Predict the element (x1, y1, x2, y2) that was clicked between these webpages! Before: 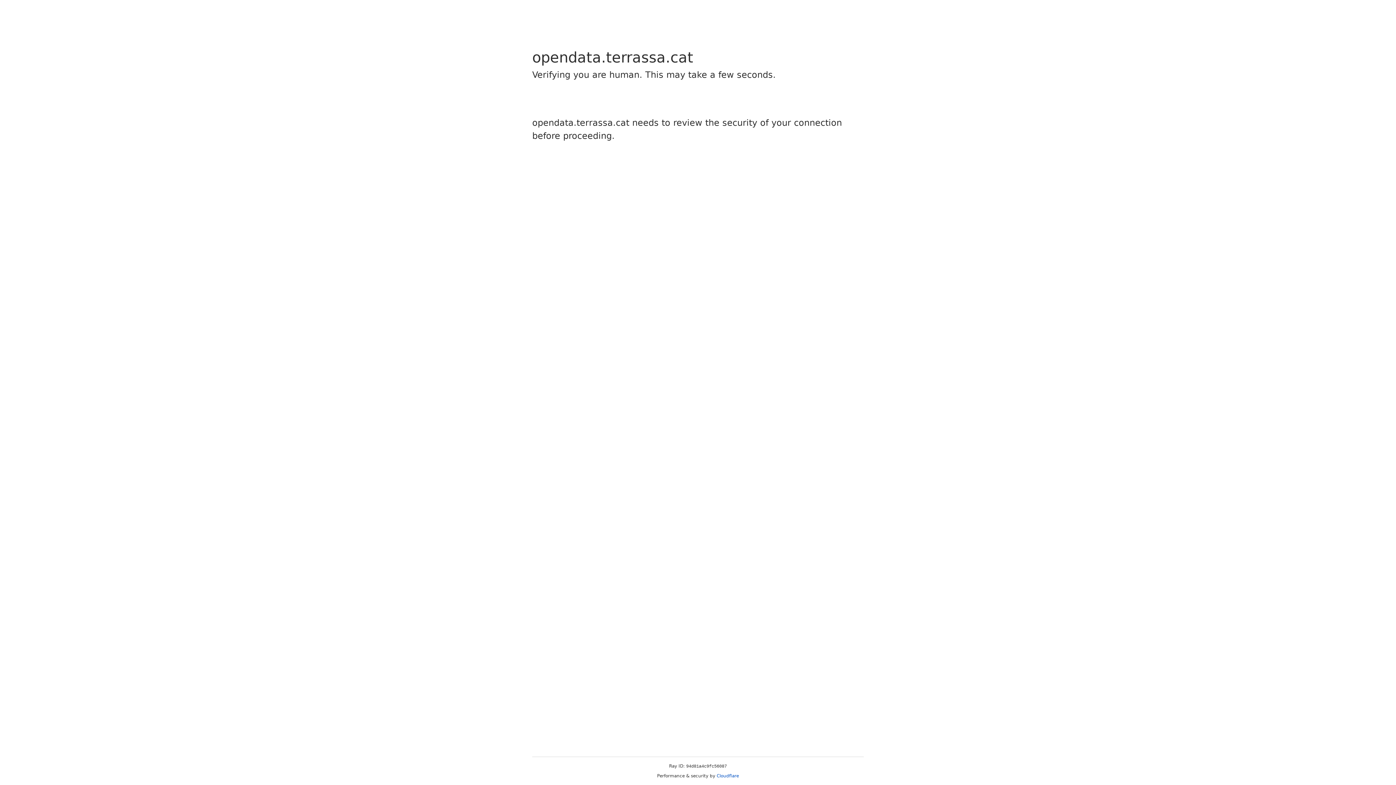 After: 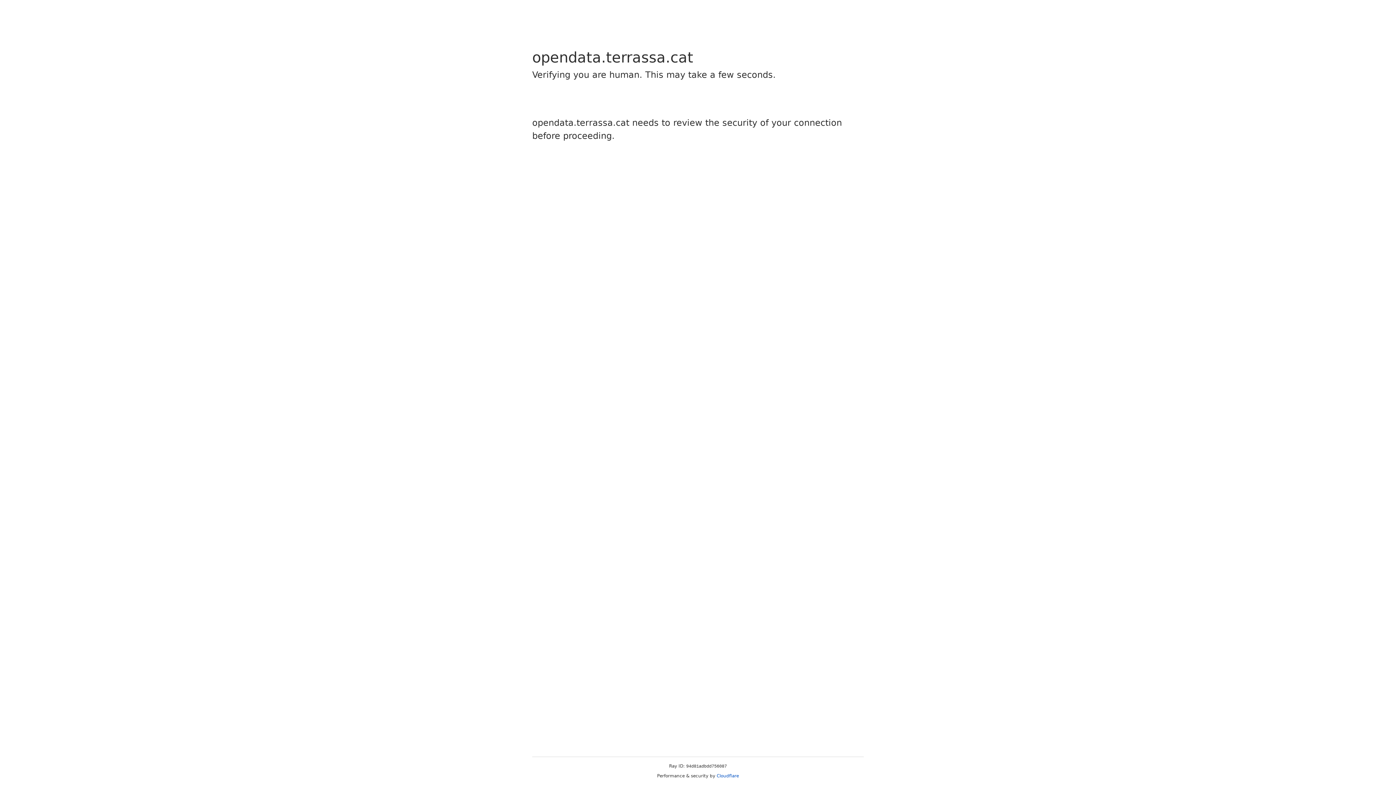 Action: bbox: (716, 773, 739, 778) label: Cloudflare